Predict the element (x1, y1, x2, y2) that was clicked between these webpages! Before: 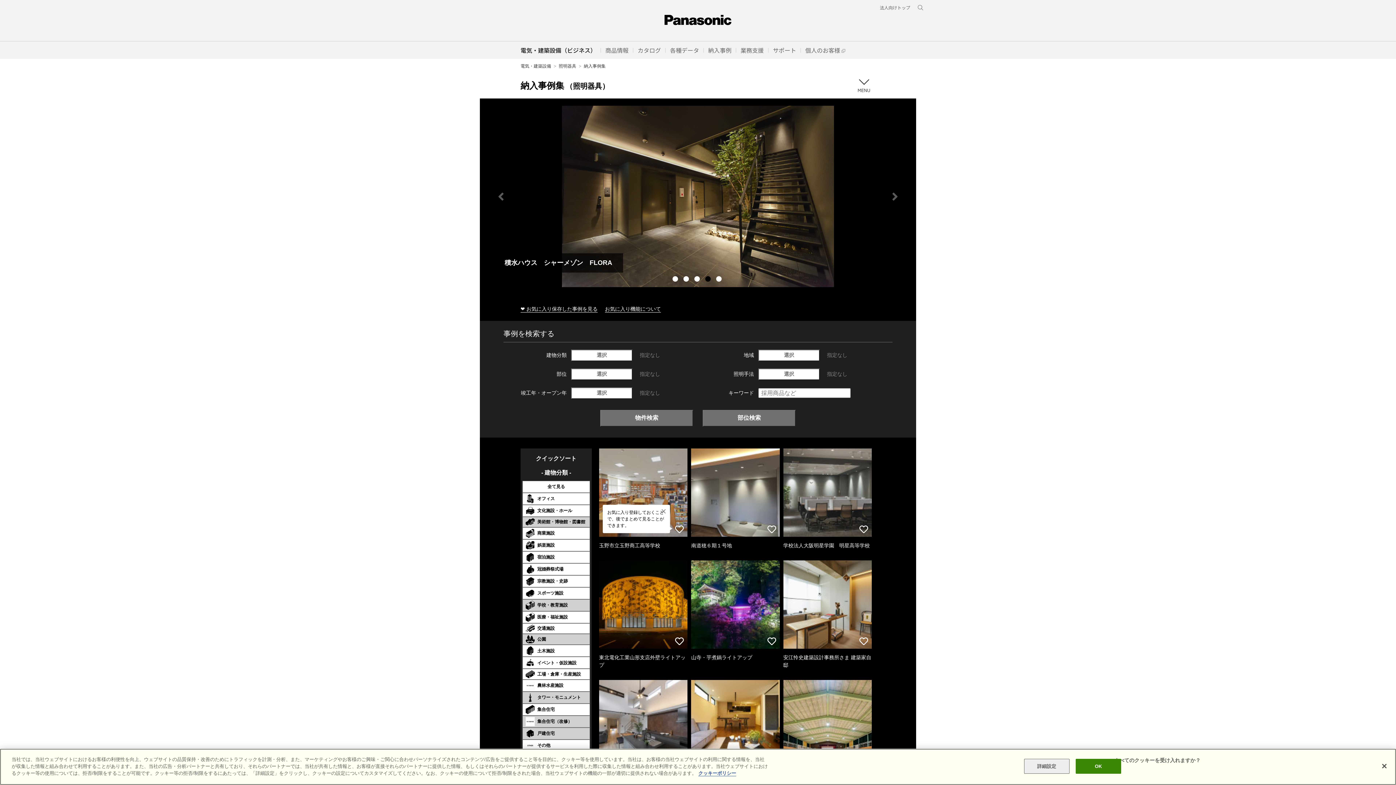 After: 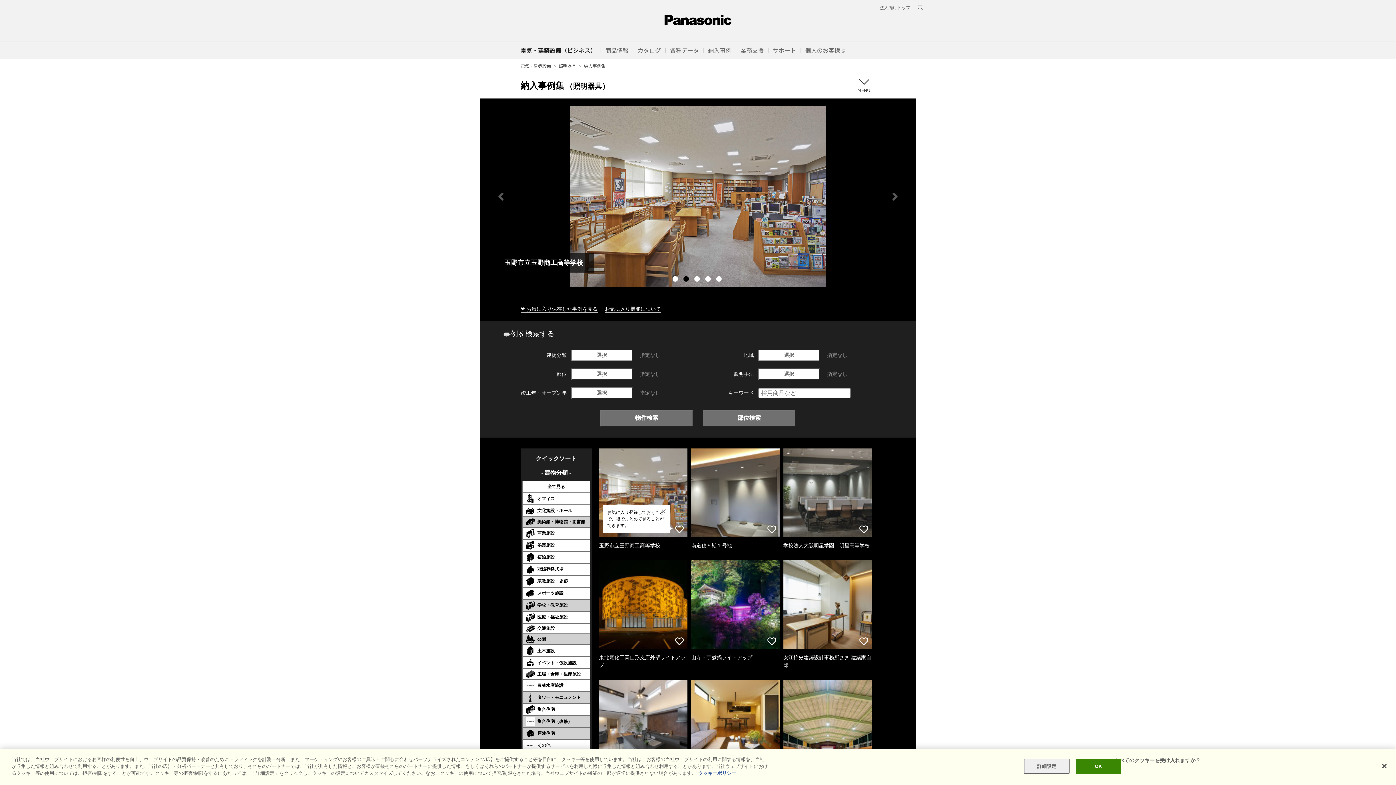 Action: bbox: (683, 276, 690, 283) label: 2 of 5